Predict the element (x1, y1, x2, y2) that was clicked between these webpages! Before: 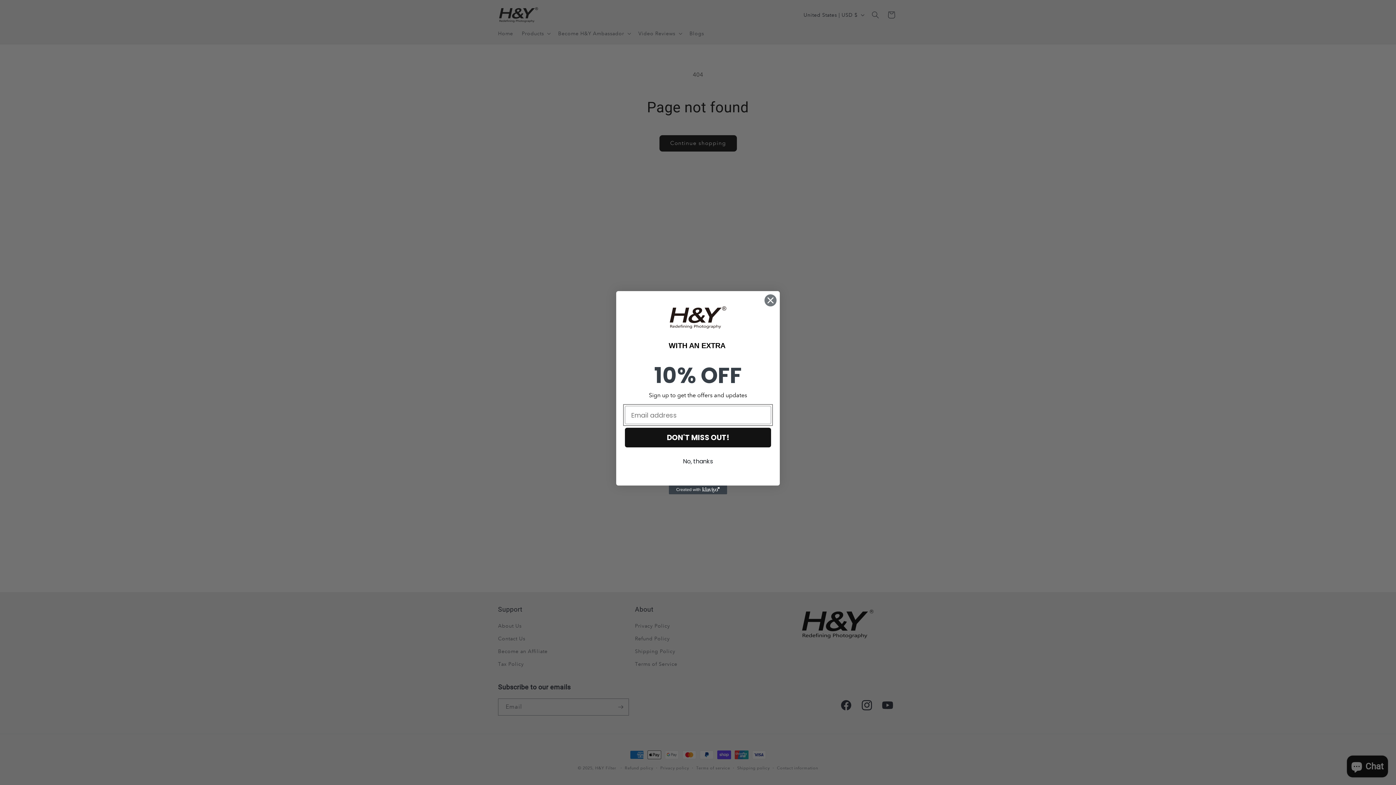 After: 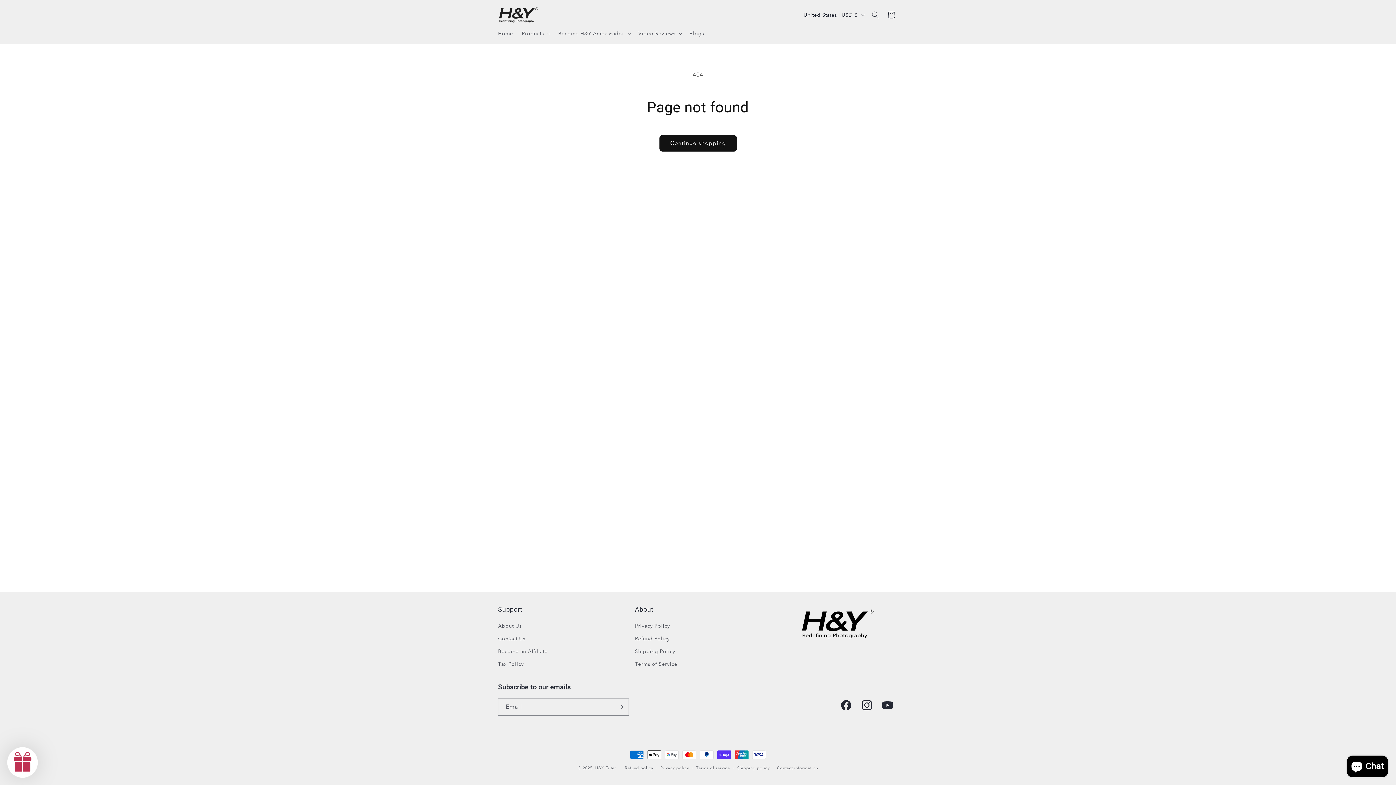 Action: label: Close dialog bbox: (764, 294, 777, 306)